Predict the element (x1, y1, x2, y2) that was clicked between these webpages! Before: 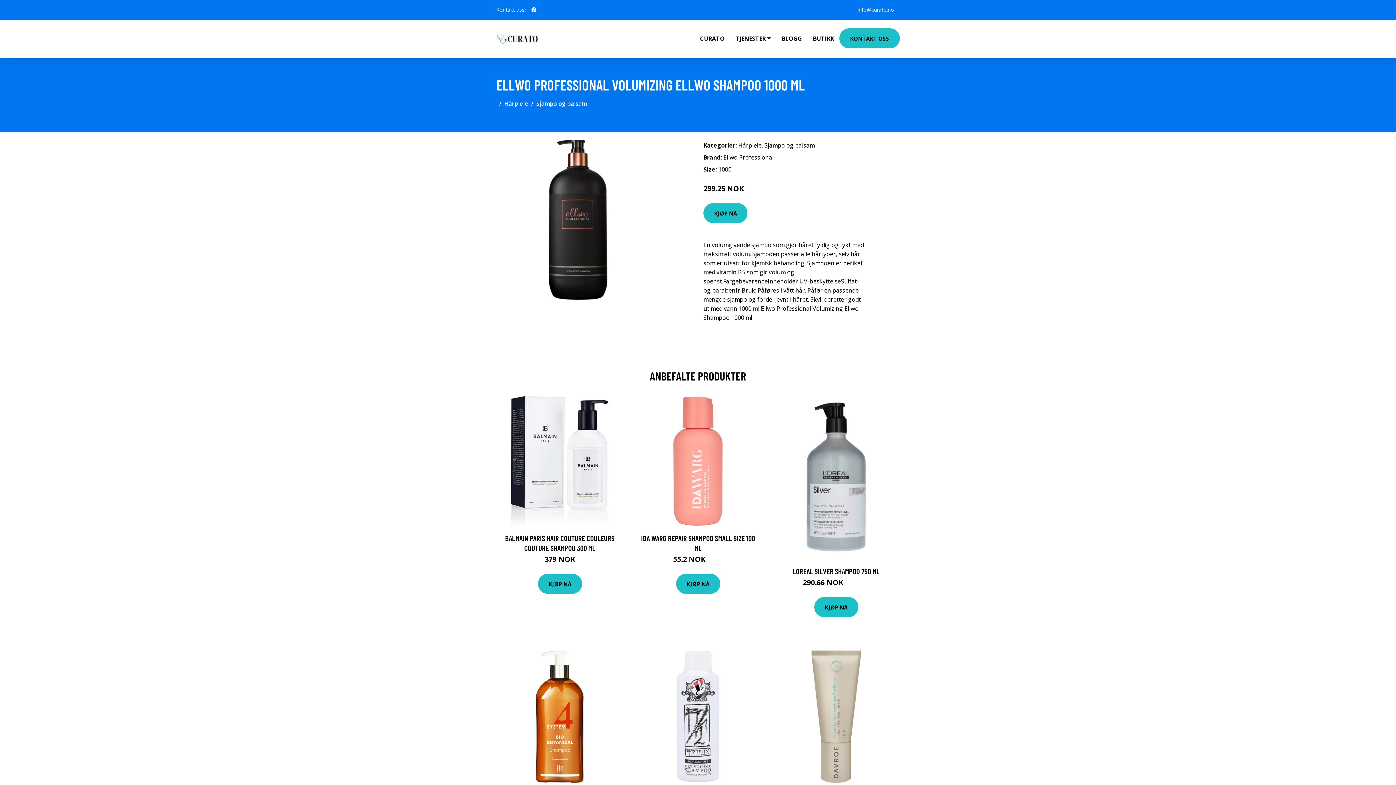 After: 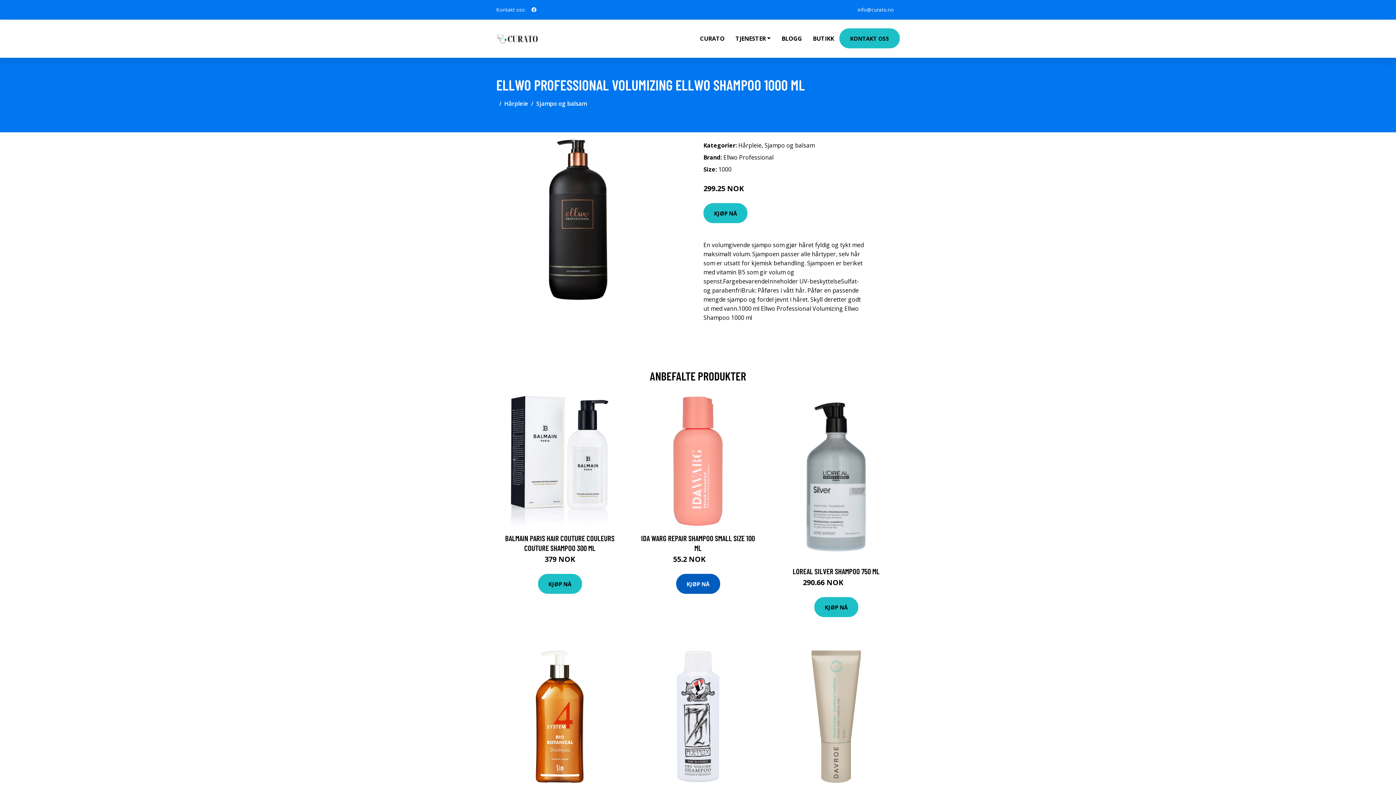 Action: bbox: (676, 574, 720, 594) label: KJØP NÅ